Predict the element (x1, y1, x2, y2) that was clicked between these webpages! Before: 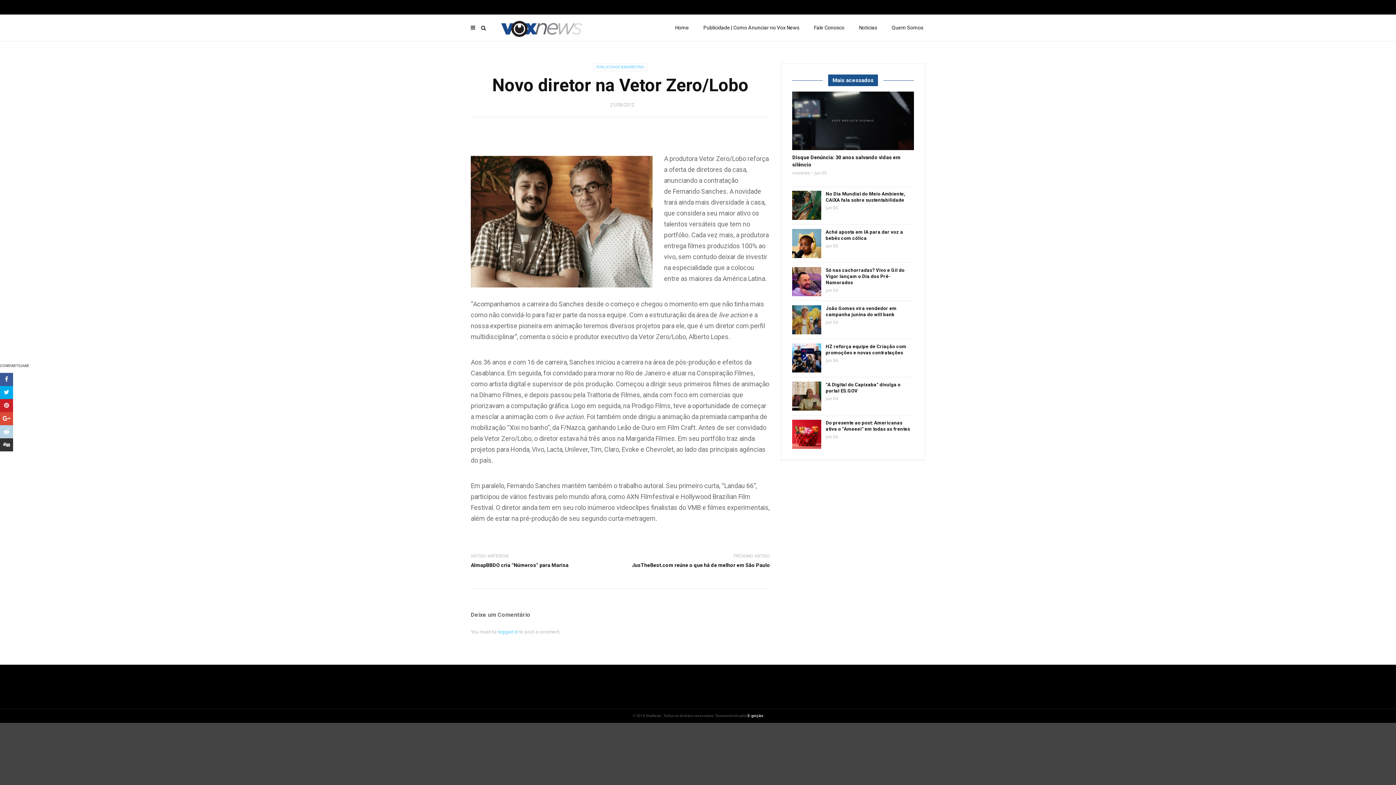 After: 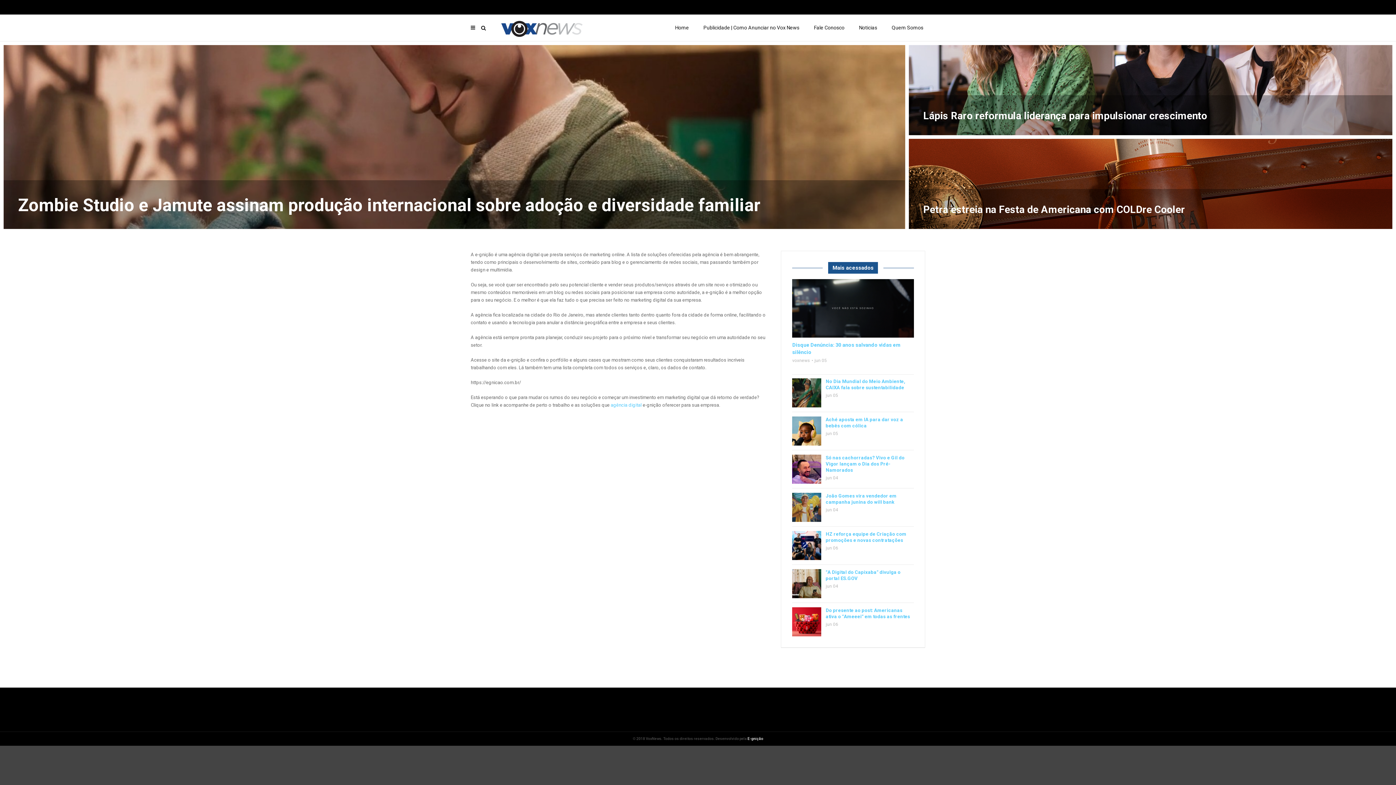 Action: bbox: (747, 714, 763, 718) label: E-gnição